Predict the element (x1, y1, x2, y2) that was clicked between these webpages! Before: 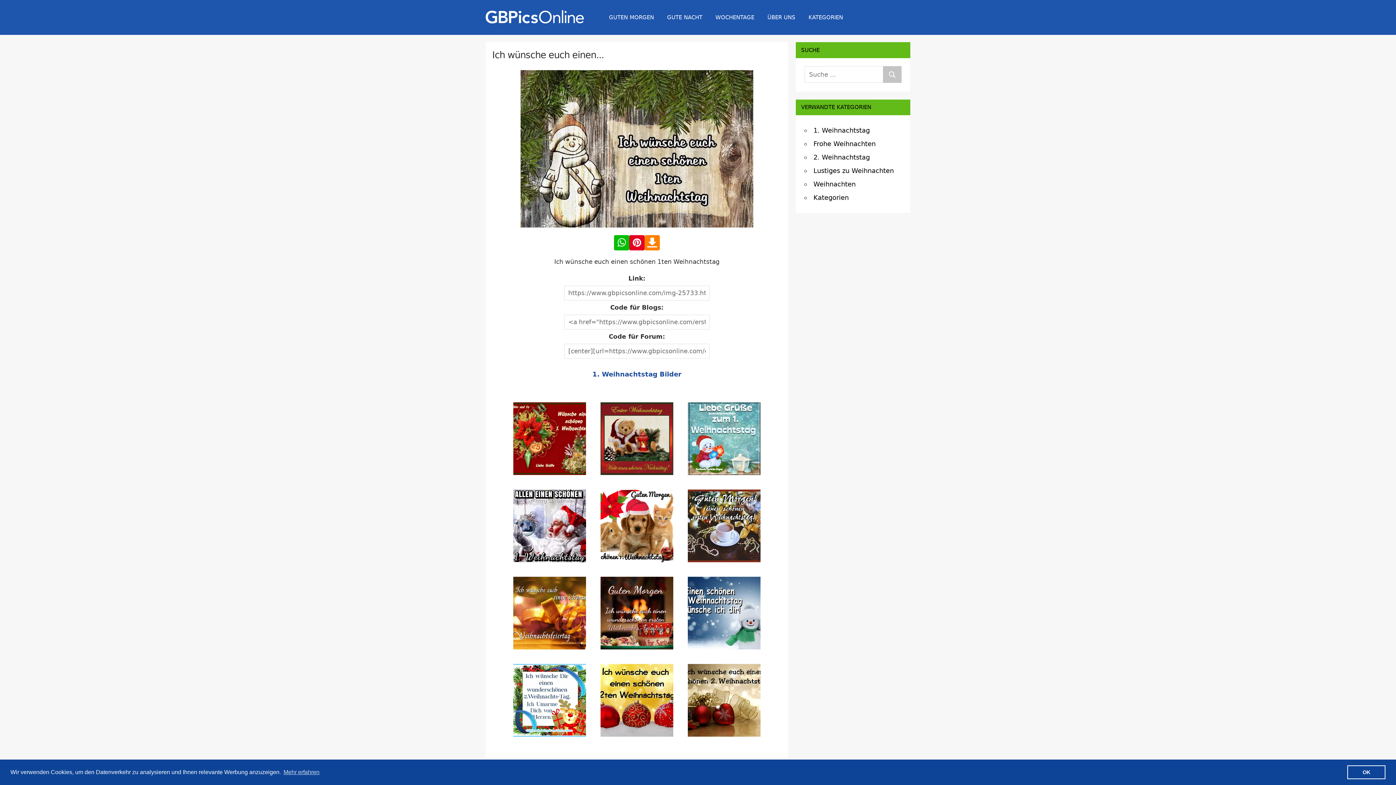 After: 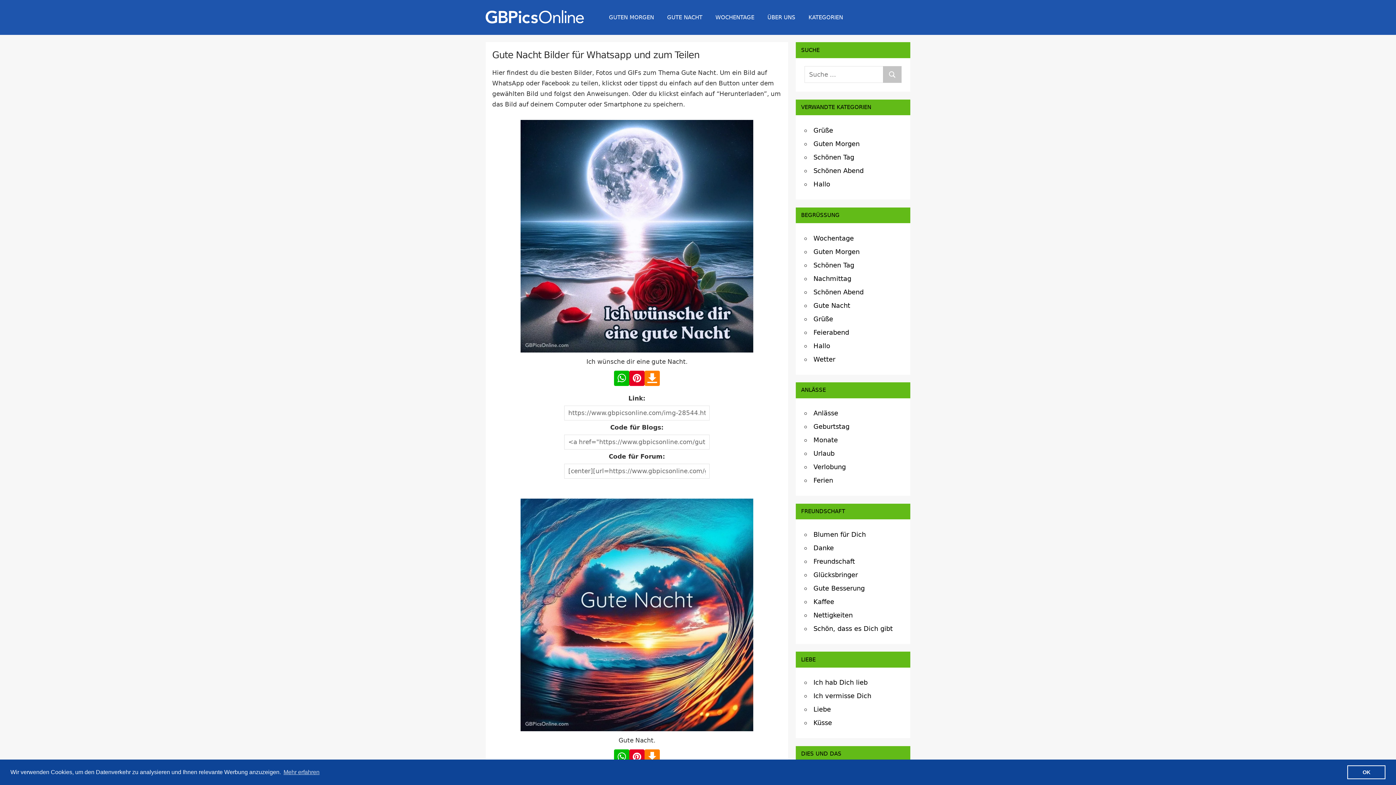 Action: bbox: (660, 6, 709, 28) label: GUTE NACHT